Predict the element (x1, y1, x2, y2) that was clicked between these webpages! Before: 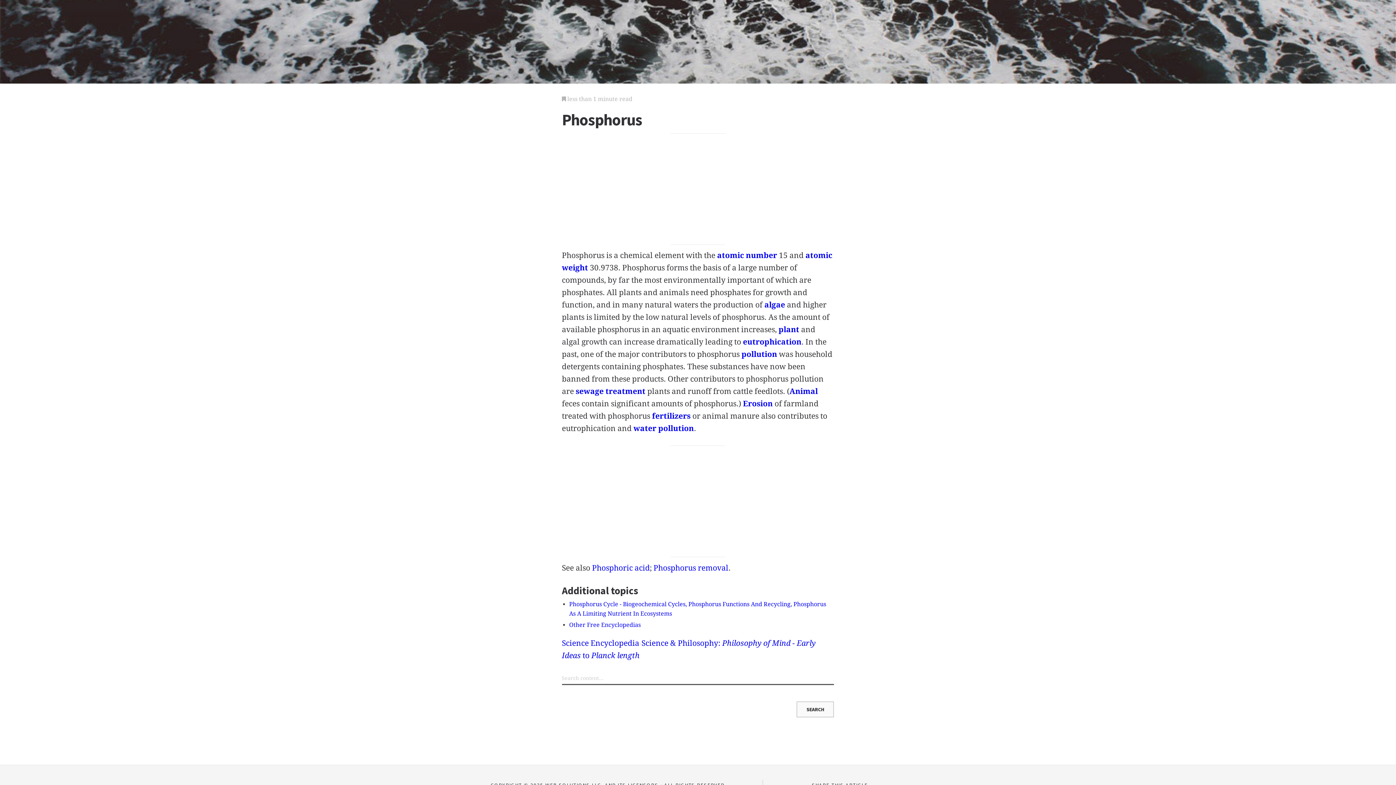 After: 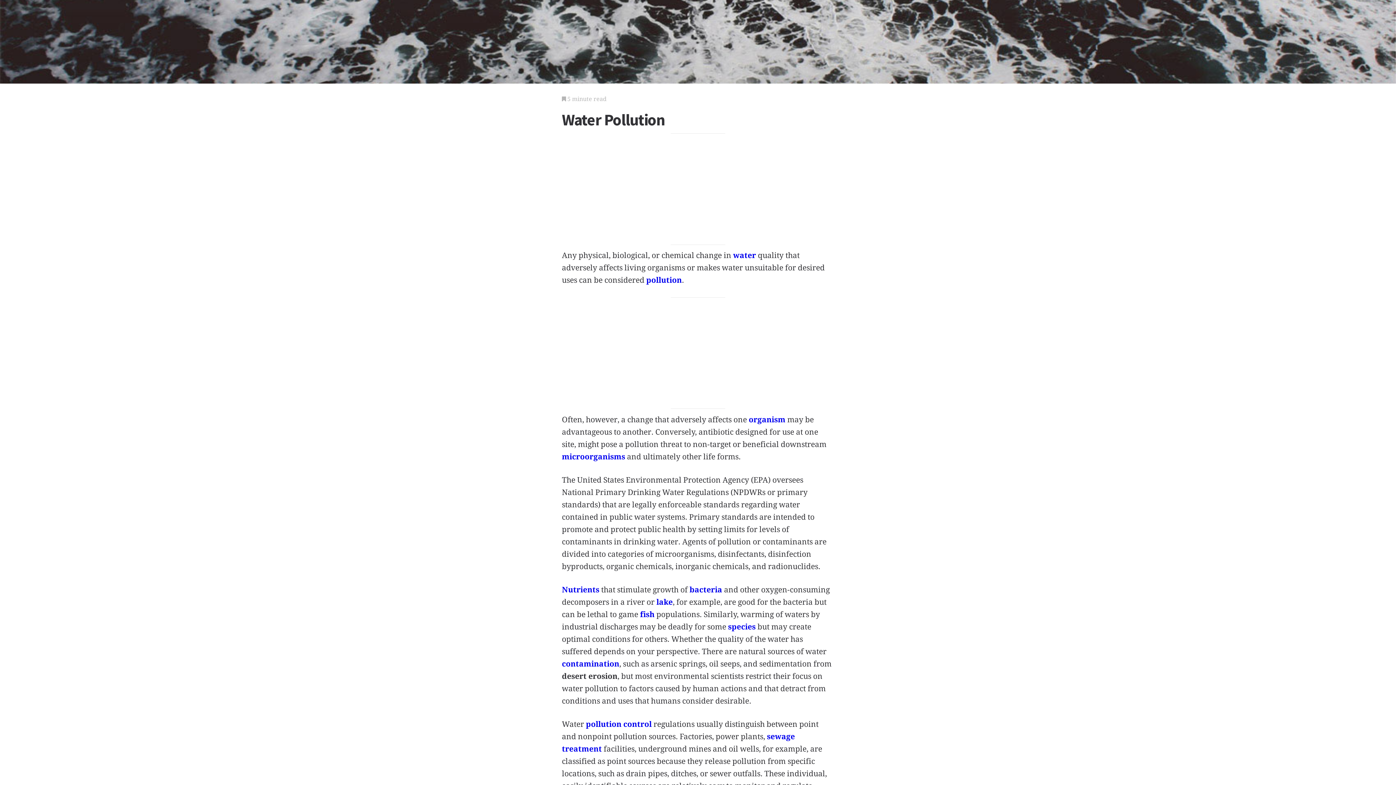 Action: label: water pollution bbox: (633, 424, 694, 433)